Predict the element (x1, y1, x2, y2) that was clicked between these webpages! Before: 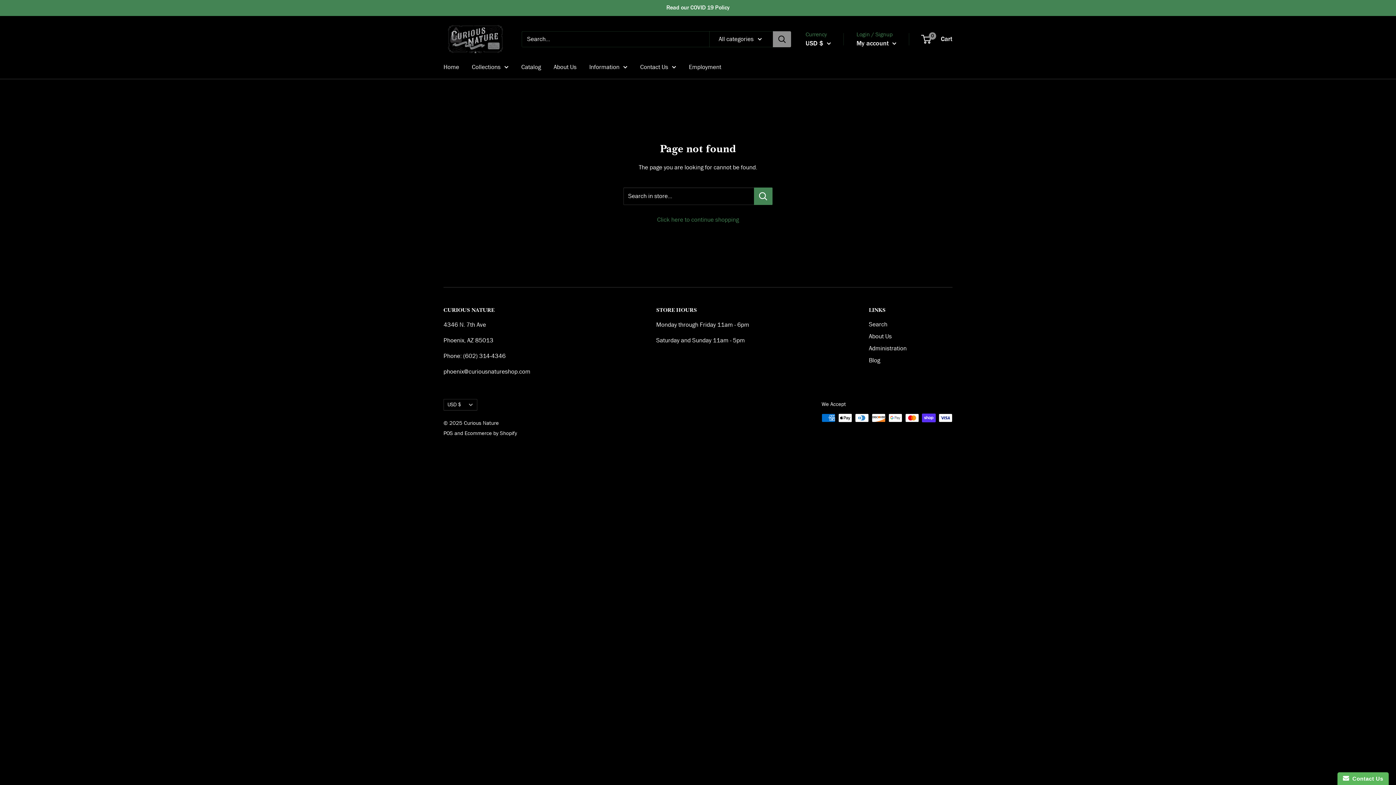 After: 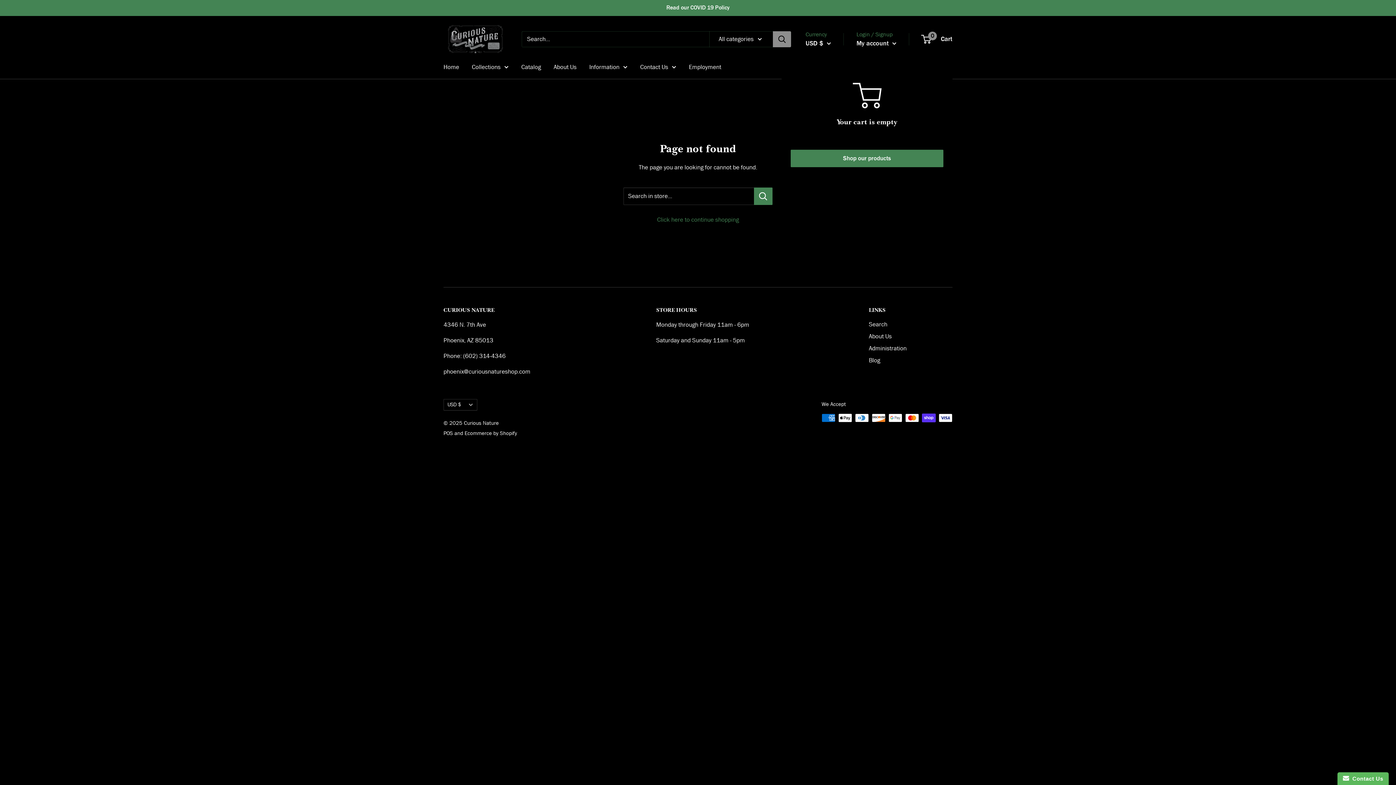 Action: bbox: (922, 33, 952, 45) label: 0
 Cart